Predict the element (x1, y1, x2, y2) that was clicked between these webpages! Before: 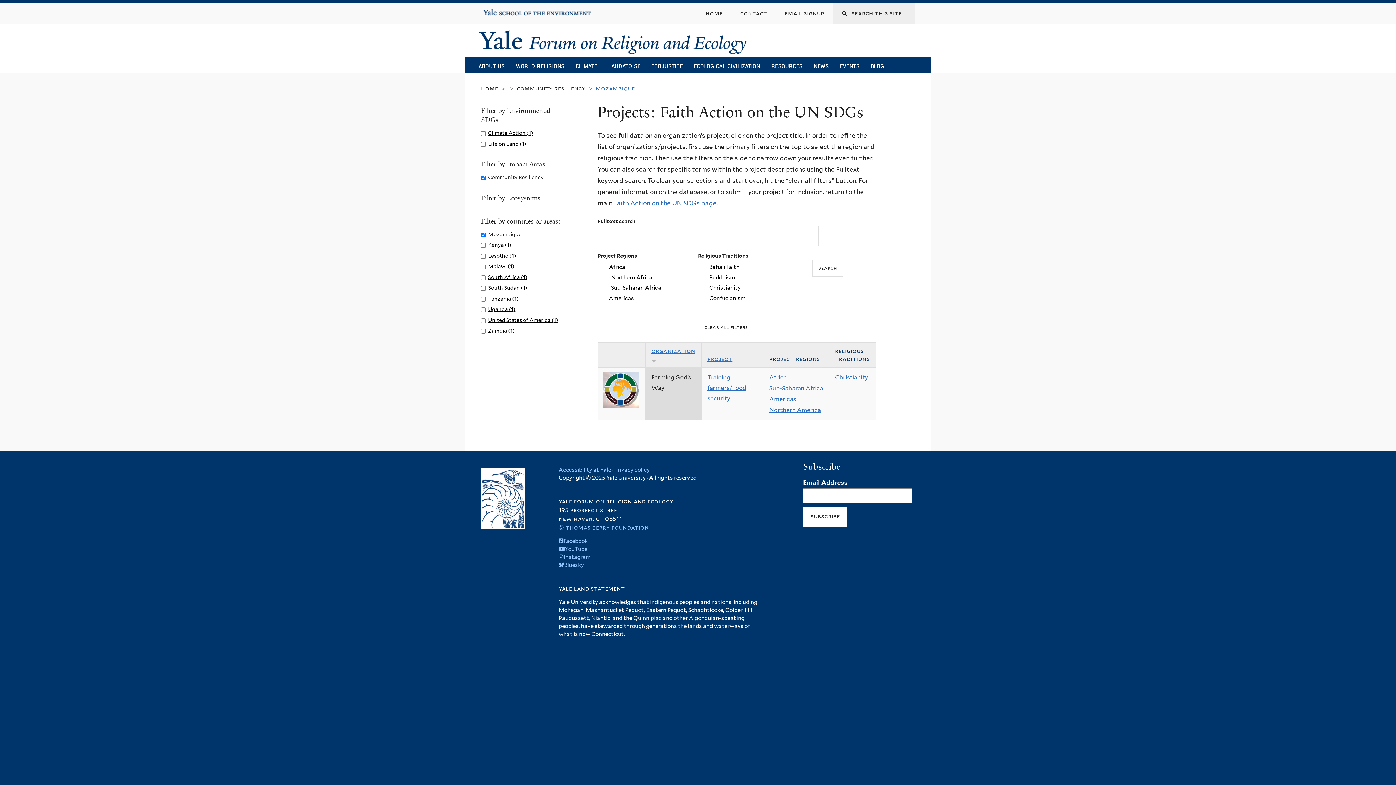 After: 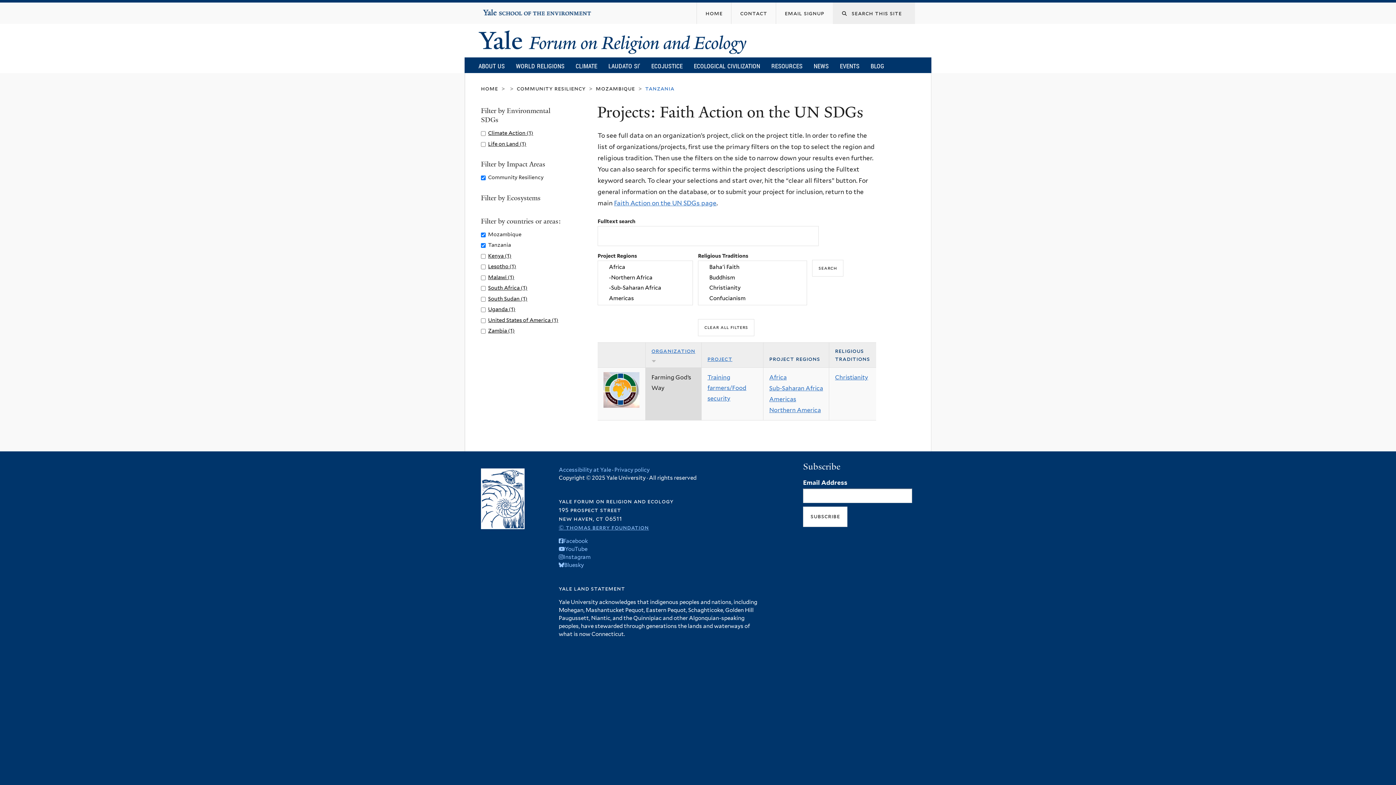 Action: label: Tanzania (1)
Apply Tanzania filter bbox: (488, 295, 518, 301)